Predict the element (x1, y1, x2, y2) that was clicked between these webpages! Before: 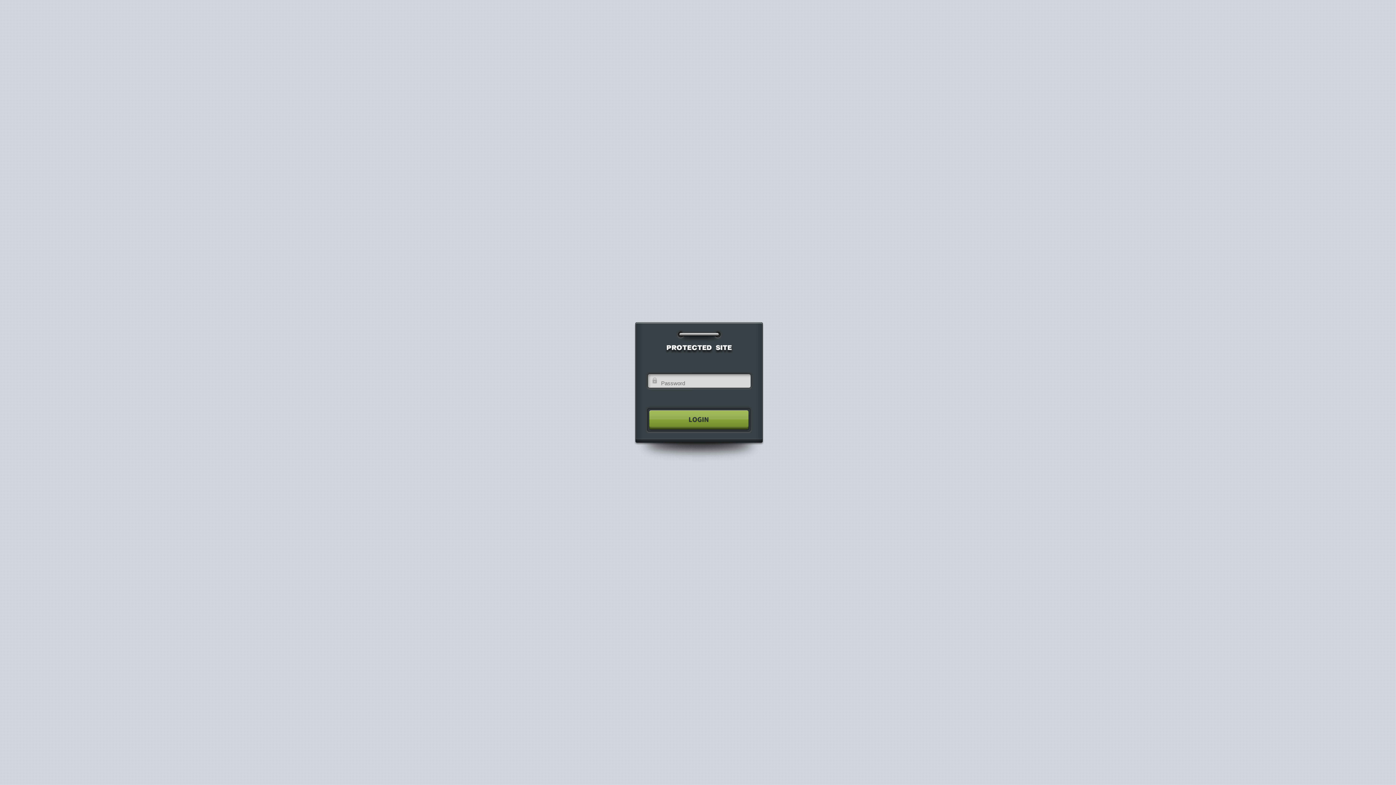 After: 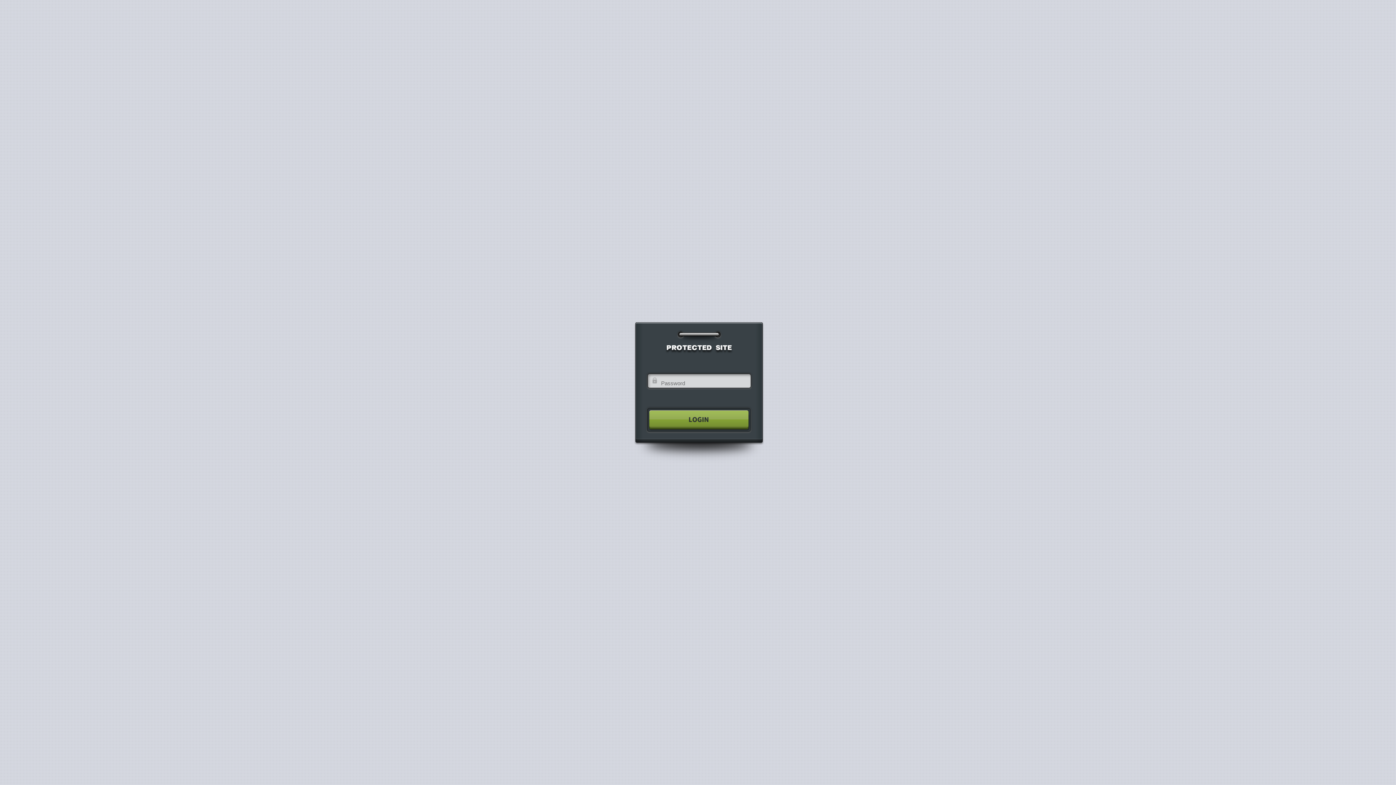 Action: bbox: (640, 404, 755, 435)